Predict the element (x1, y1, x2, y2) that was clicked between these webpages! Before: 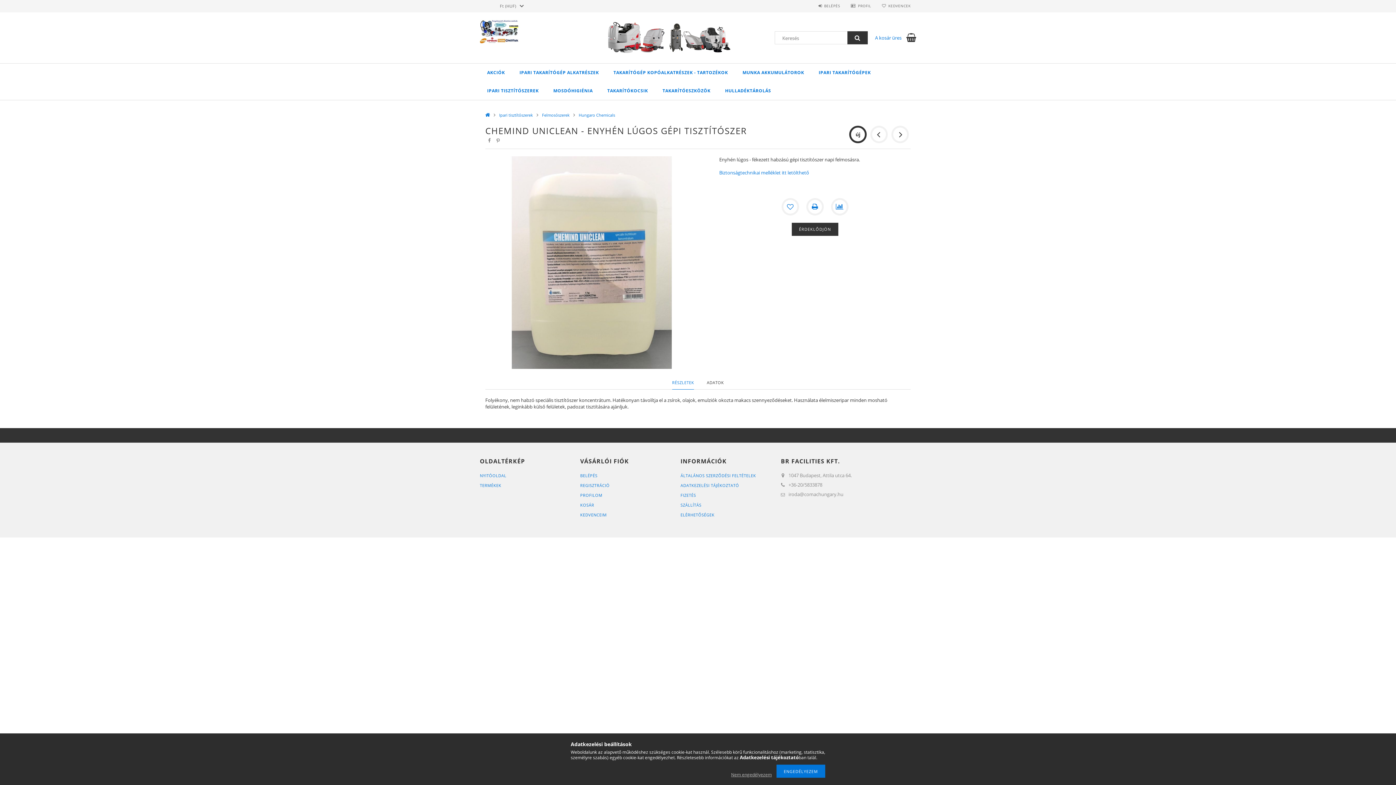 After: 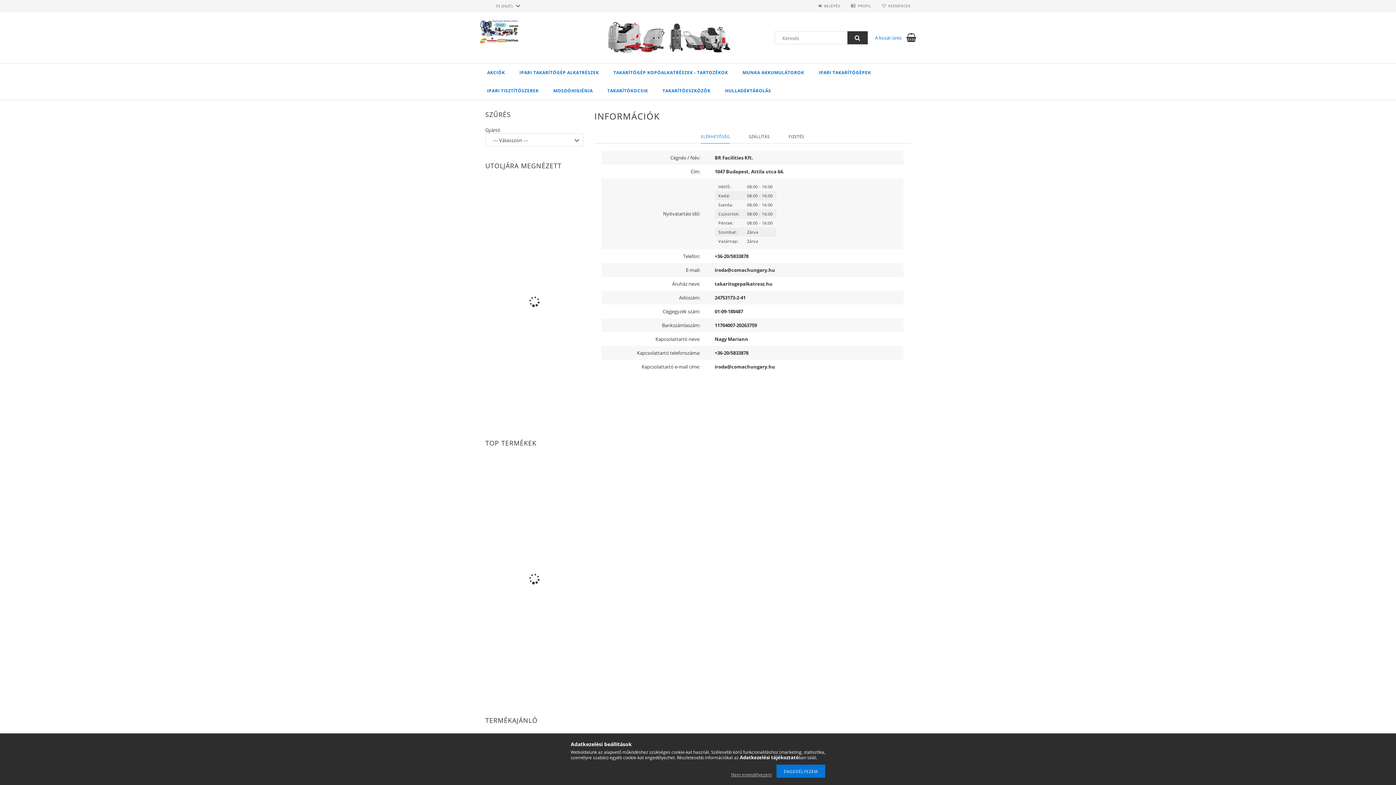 Action: bbox: (680, 512, 714, 517) label: ELÉRHETŐSÉGEK